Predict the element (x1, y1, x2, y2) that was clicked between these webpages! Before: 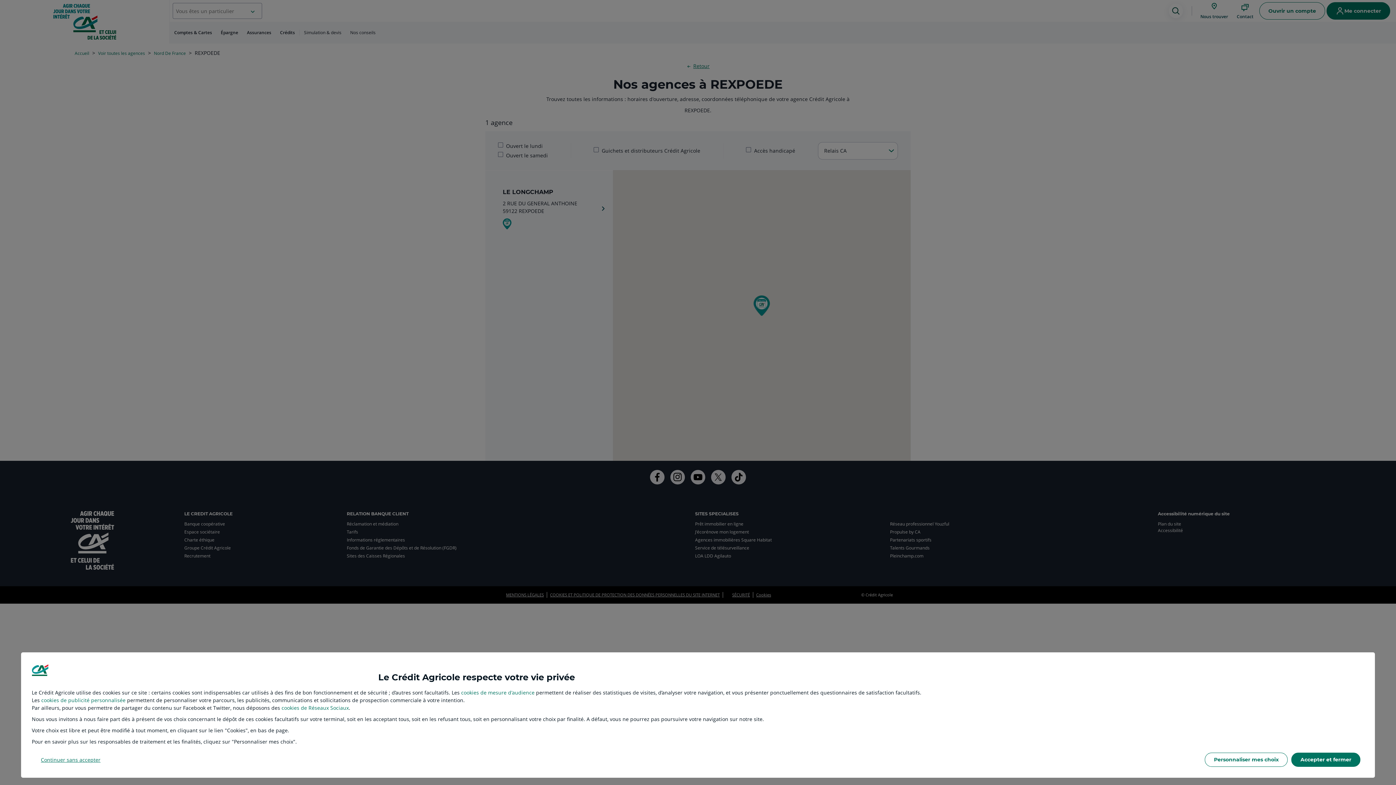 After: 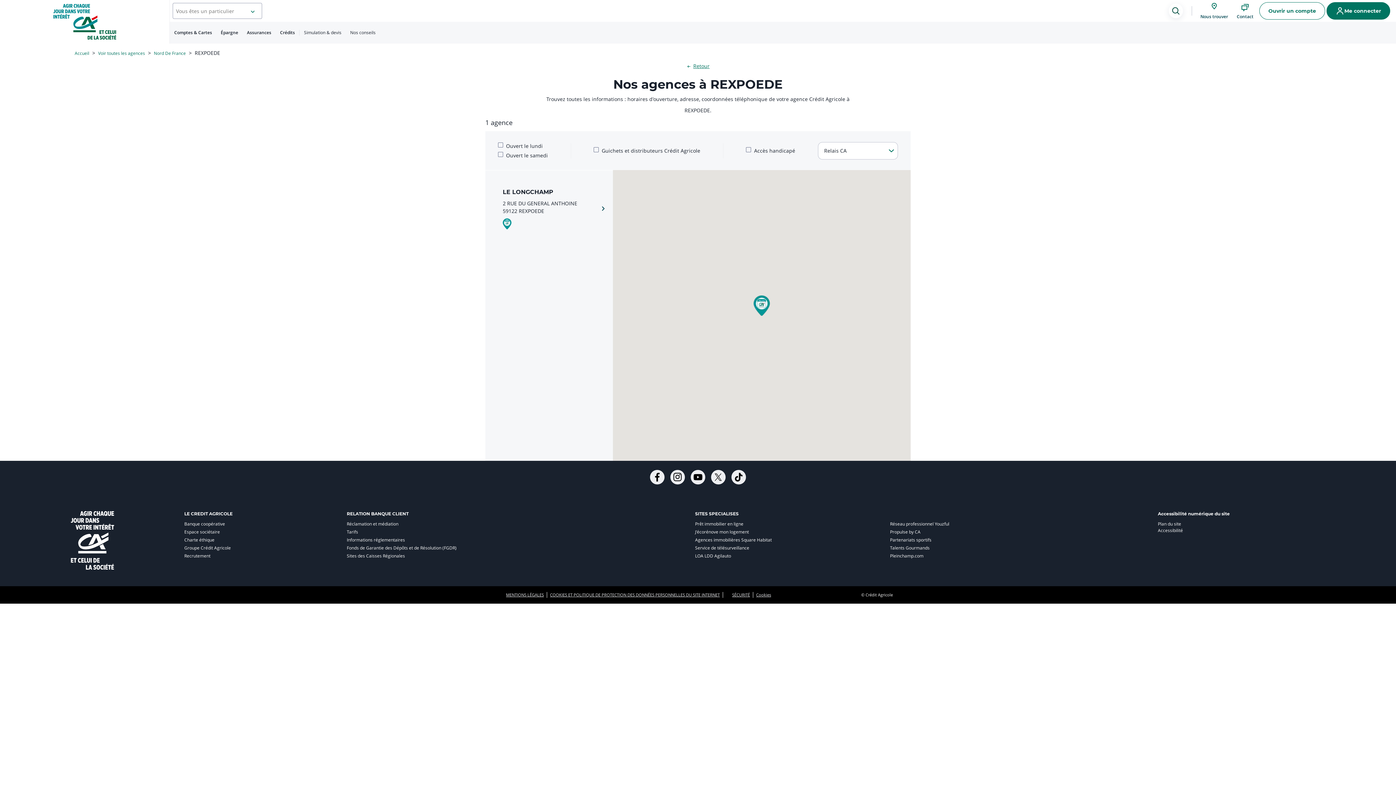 Action: label: Accepter et fermer bbox: (1291, 753, 1360, 767)